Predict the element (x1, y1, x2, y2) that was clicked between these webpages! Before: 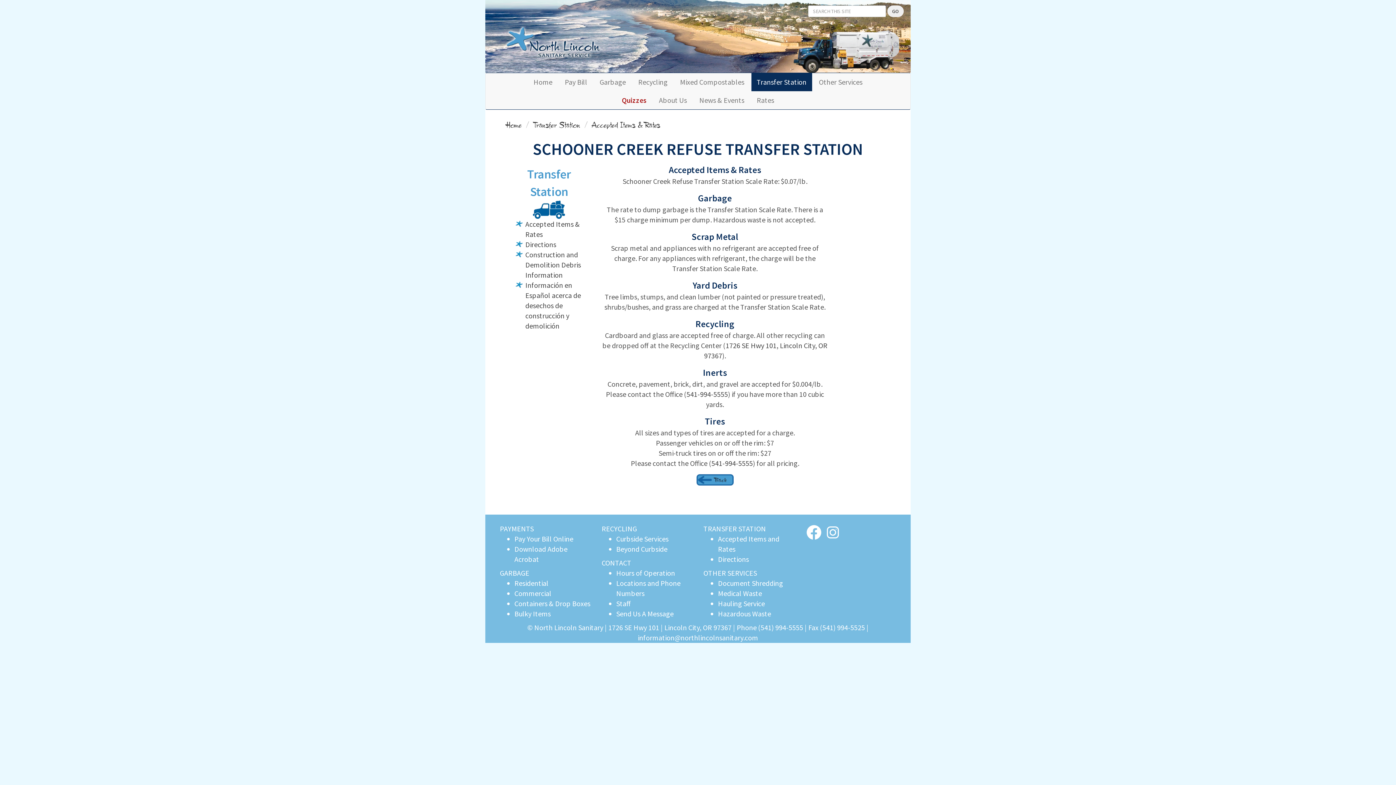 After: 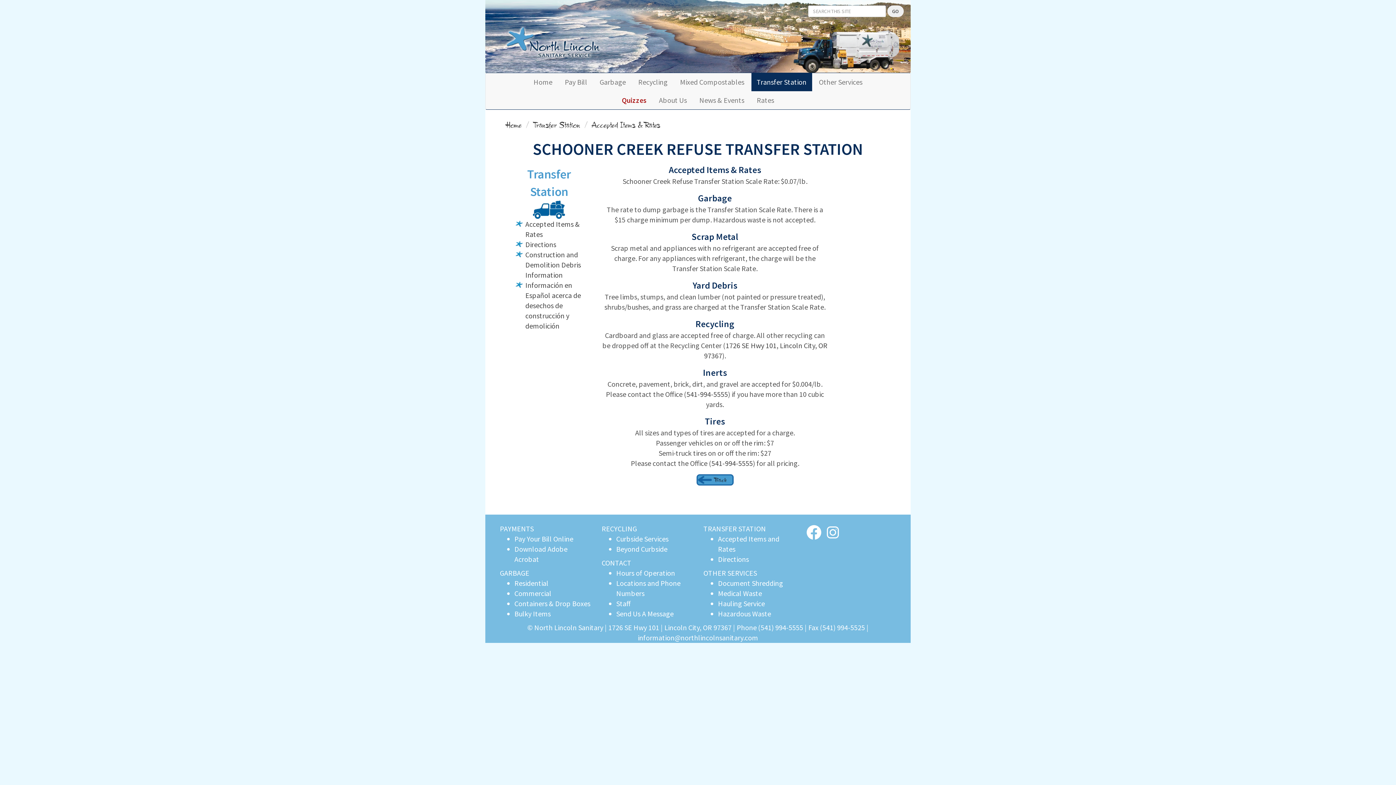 Action: bbox: (824, 527, 841, 536)